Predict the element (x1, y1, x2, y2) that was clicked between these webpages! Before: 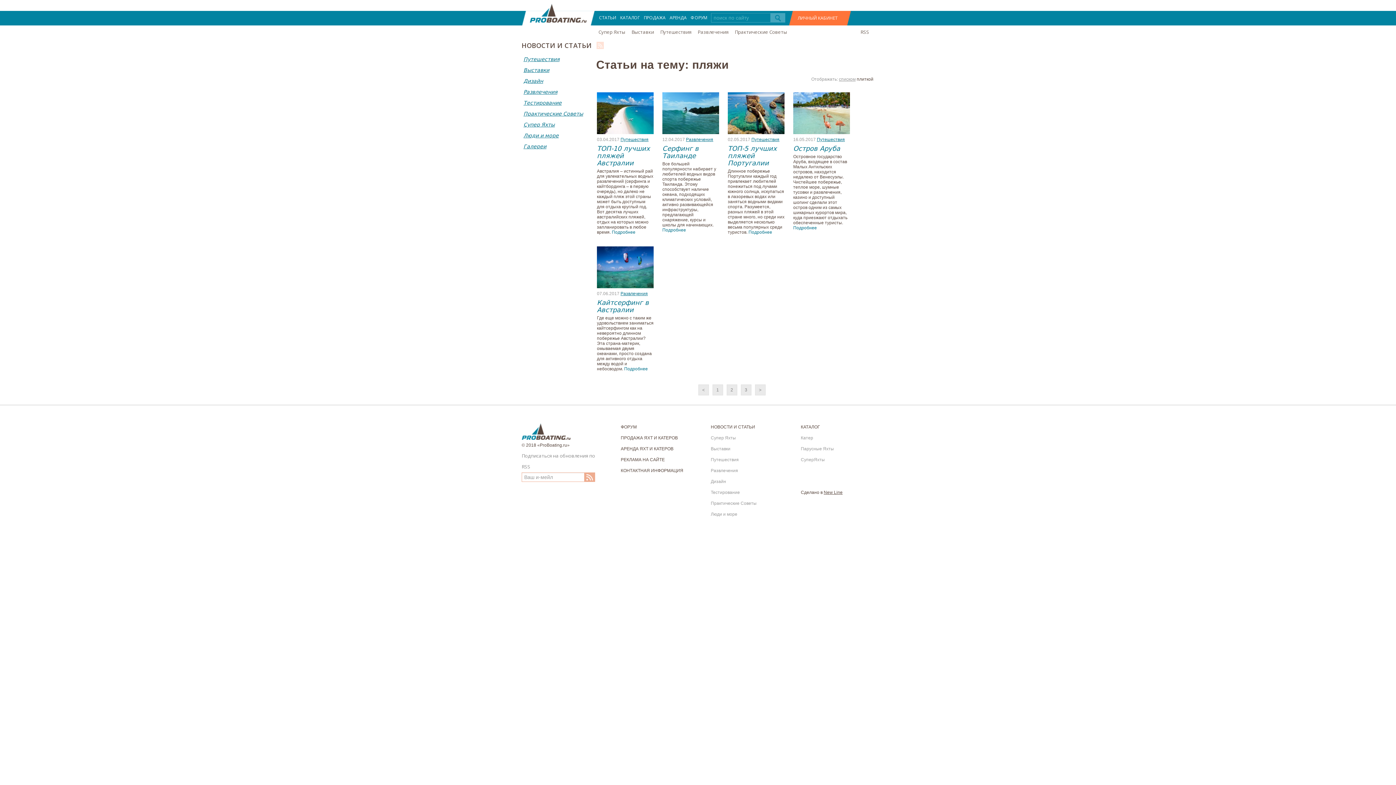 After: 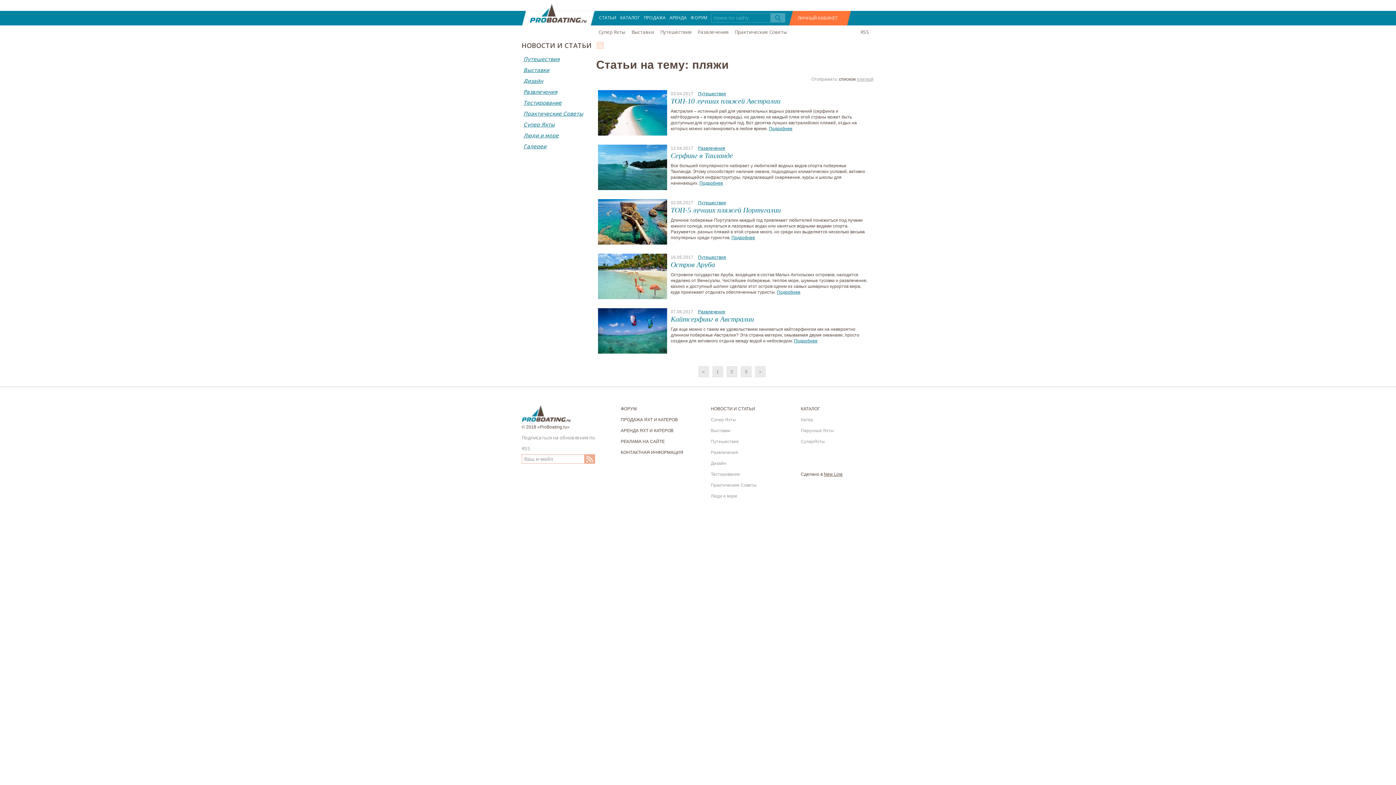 Action: bbox: (839, 76, 855, 81) label: списком